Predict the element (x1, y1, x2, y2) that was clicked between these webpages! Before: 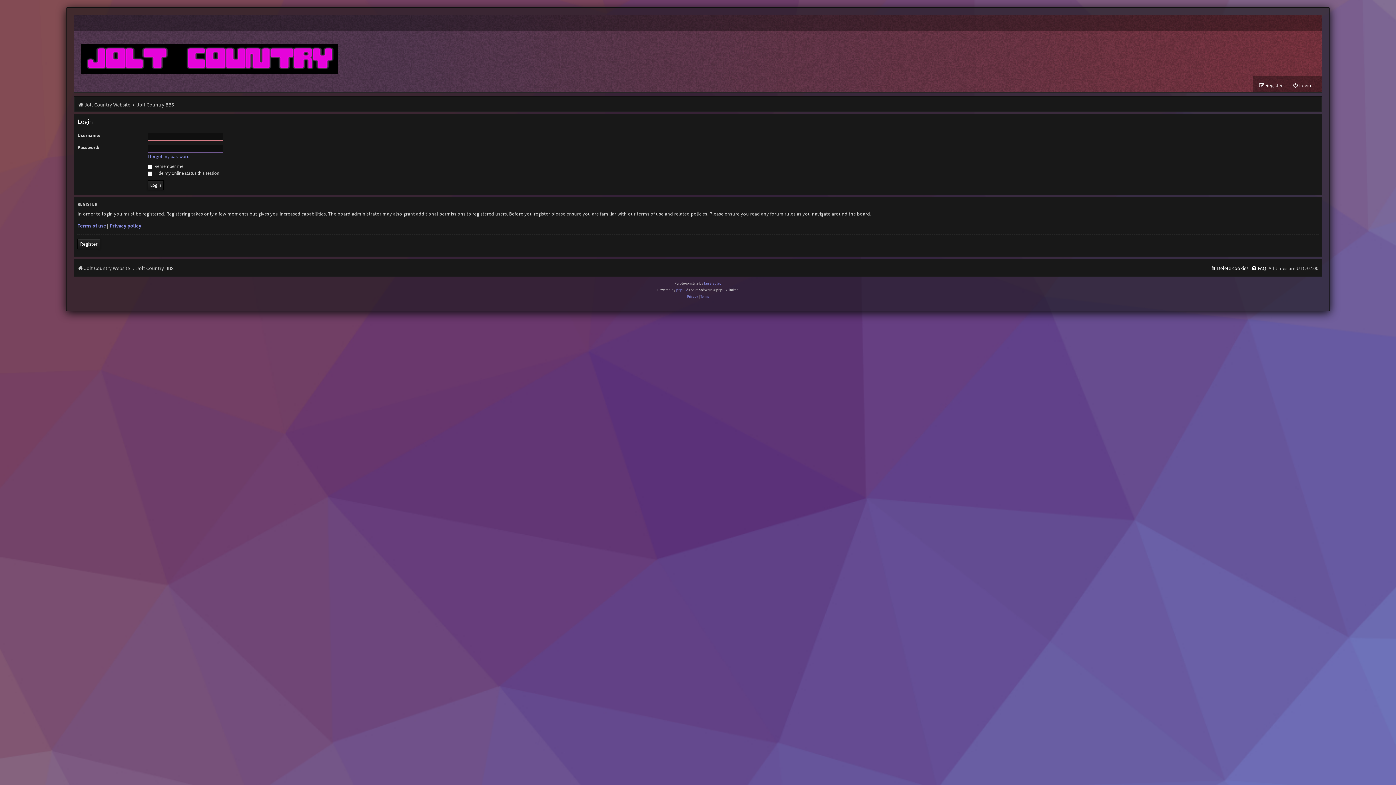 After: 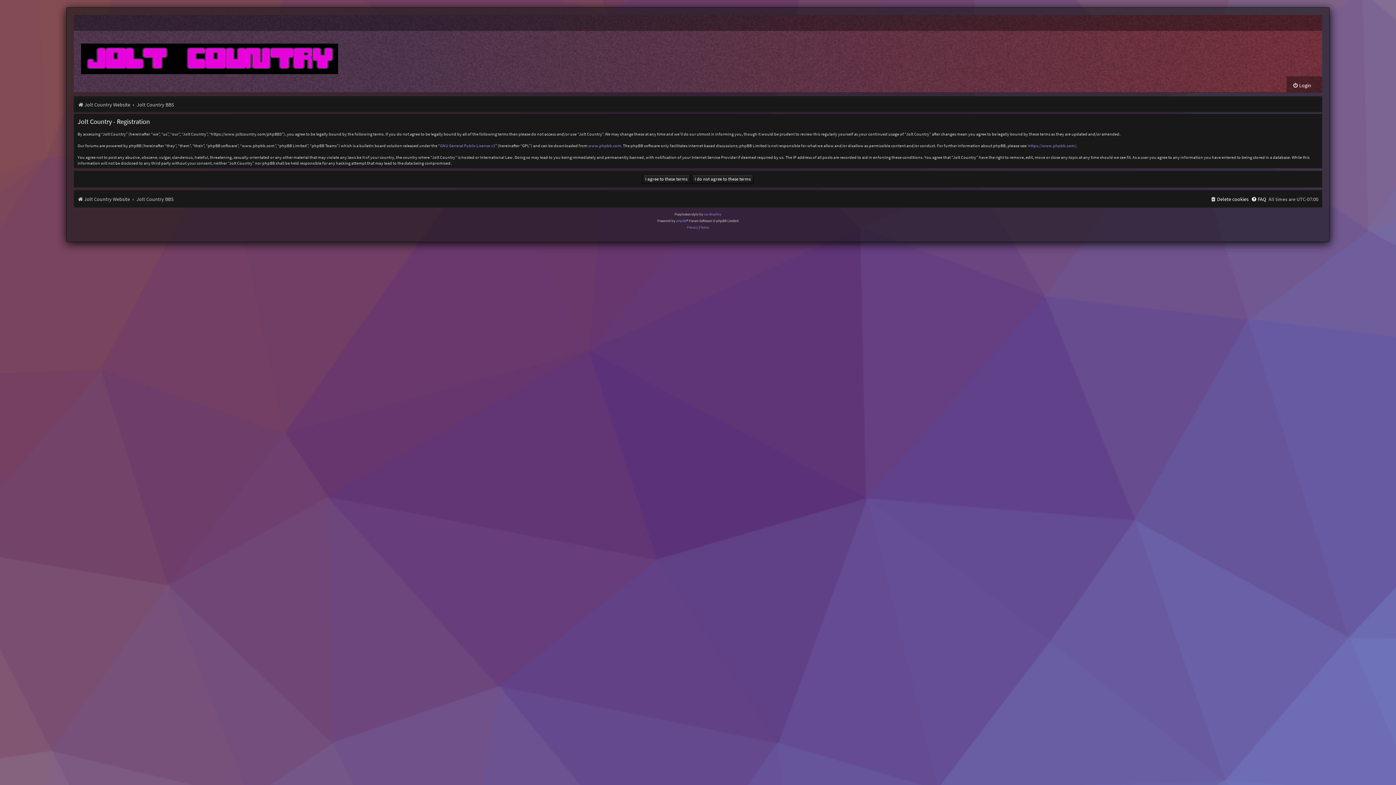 Action: label: Register bbox: (77, 238, 100, 249)